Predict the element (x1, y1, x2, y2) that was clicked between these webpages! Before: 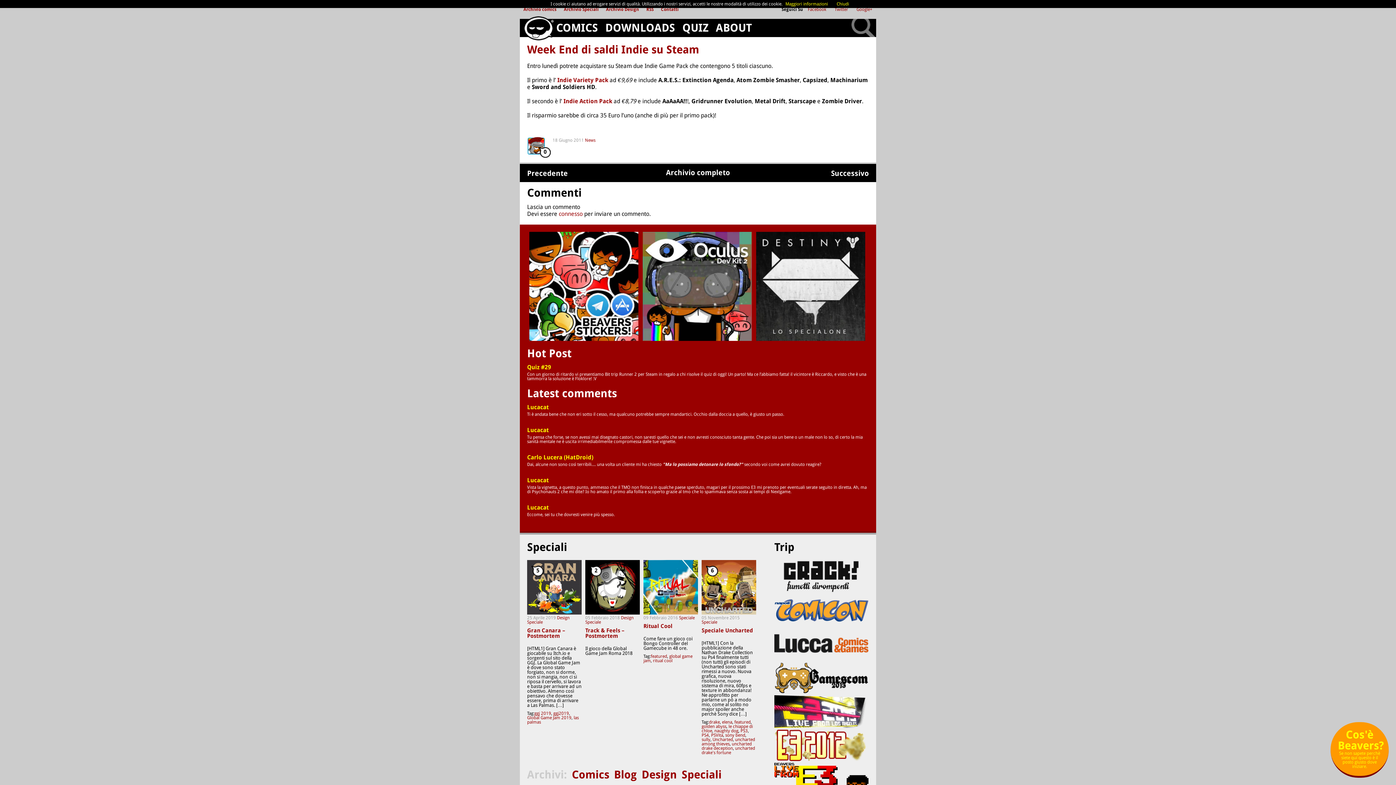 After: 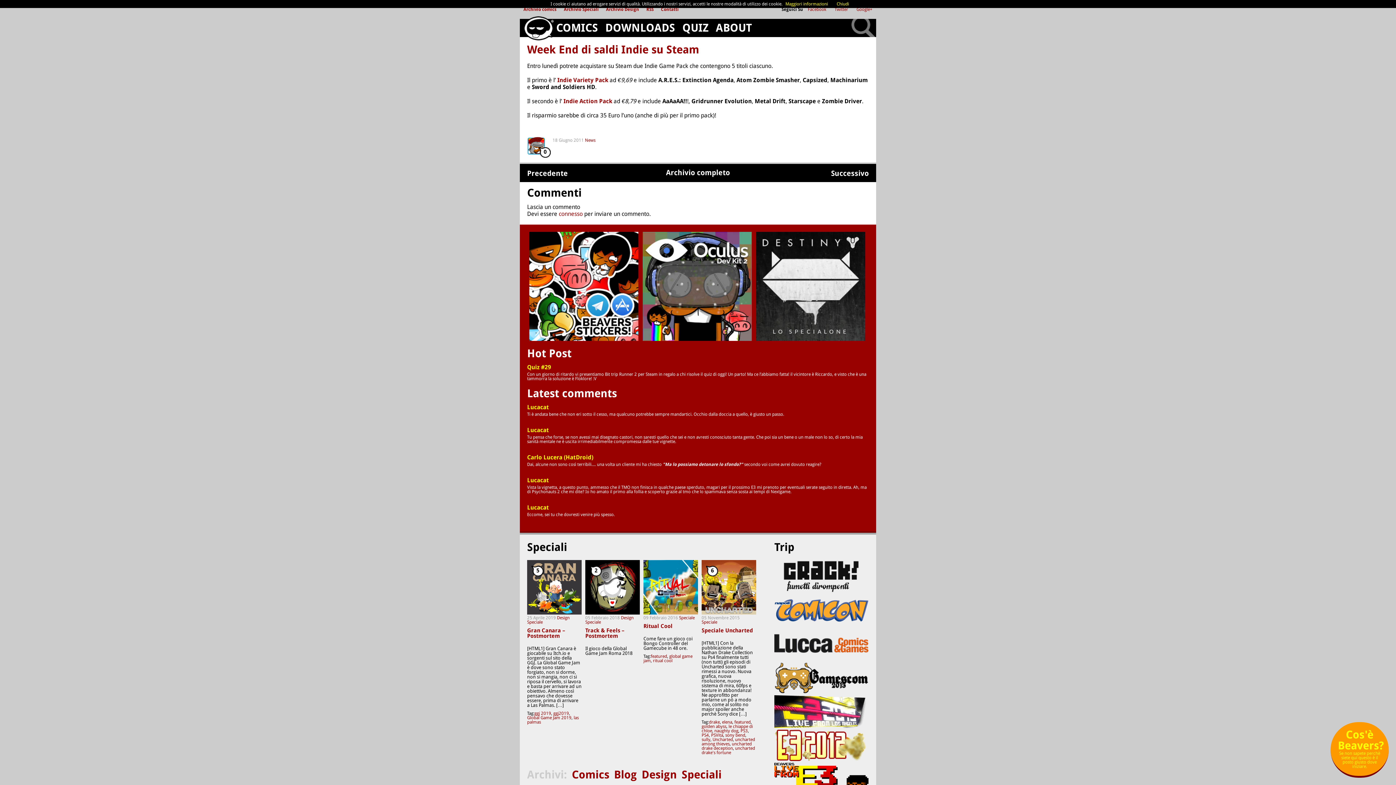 Action: bbox: (785, 1, 828, 6) label: Maggiori informazioni